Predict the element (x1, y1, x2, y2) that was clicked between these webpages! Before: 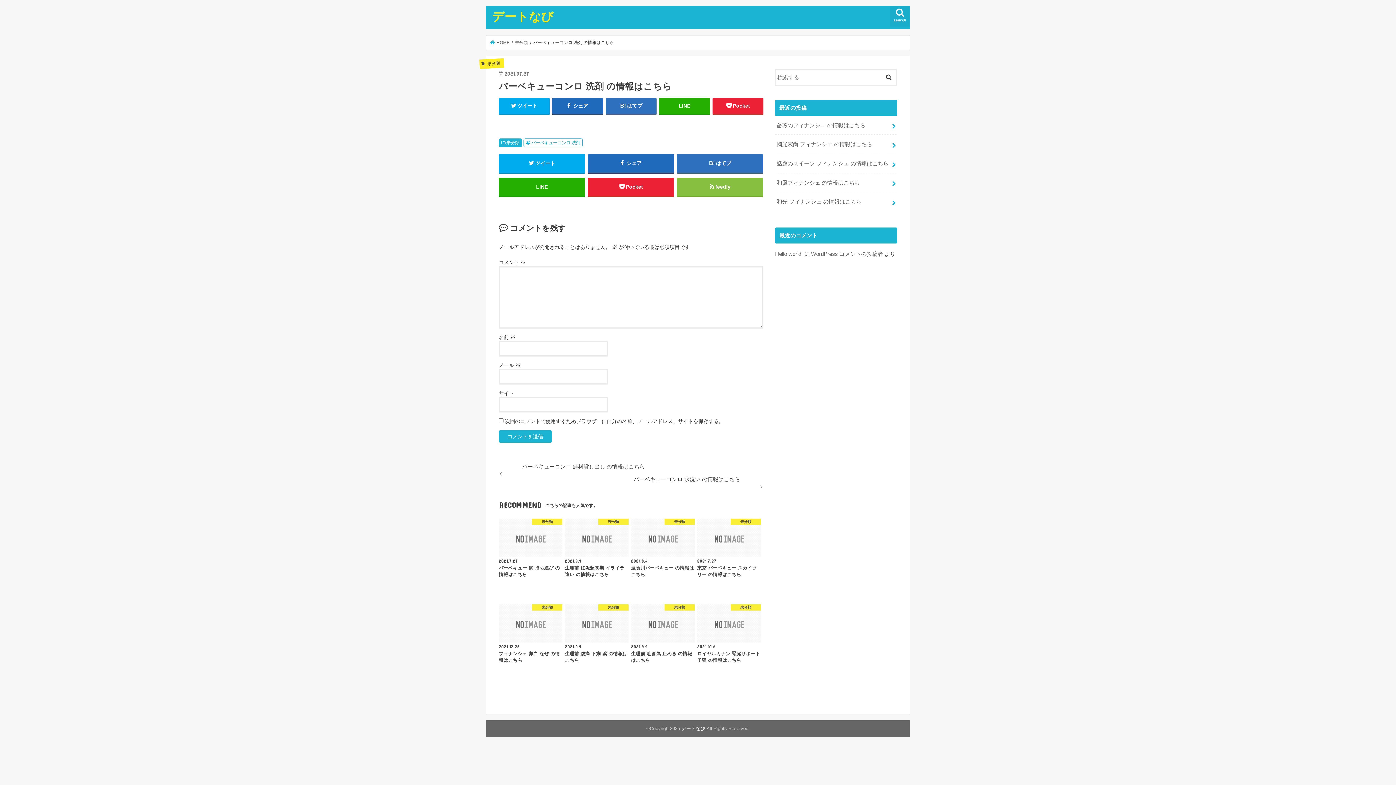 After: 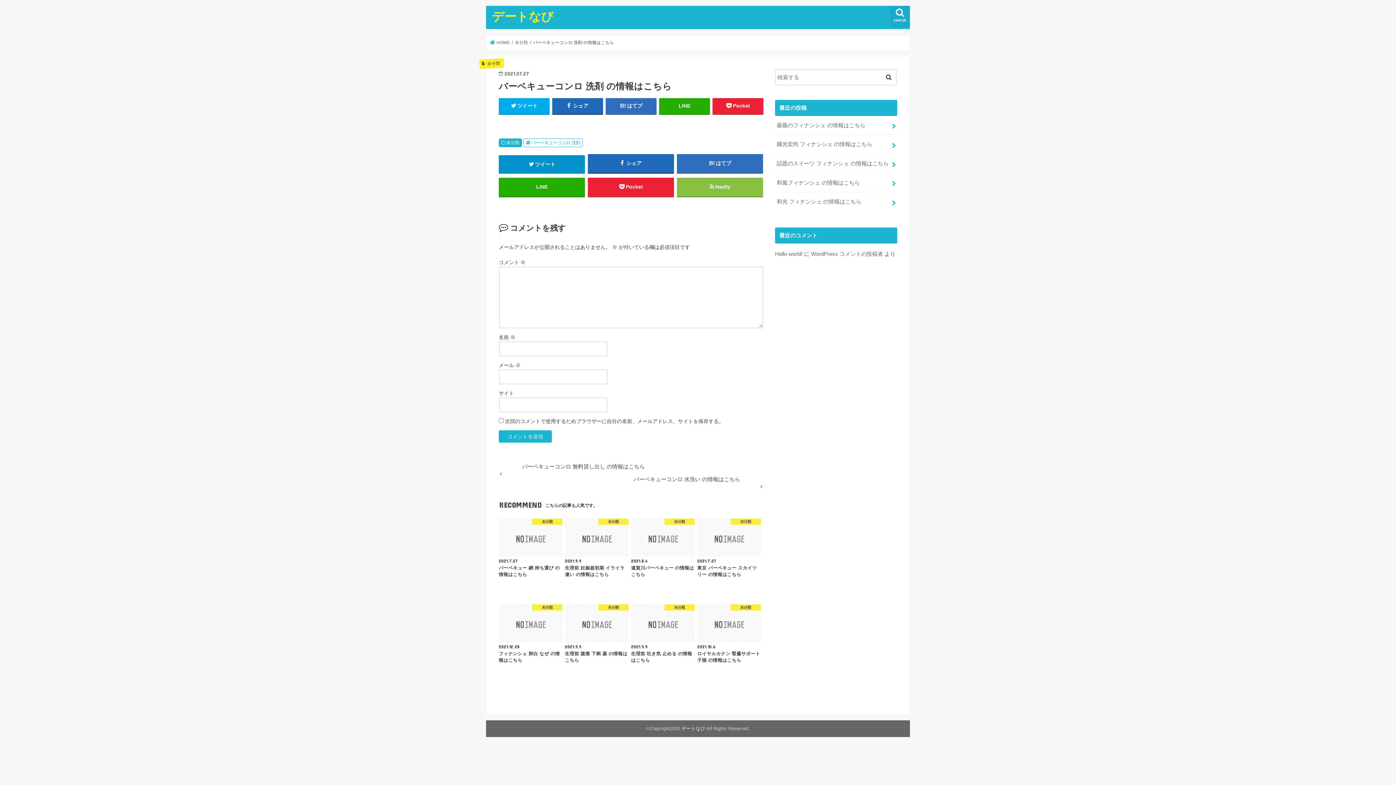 Action: bbox: (498, 154, 585, 172) label: ツイート